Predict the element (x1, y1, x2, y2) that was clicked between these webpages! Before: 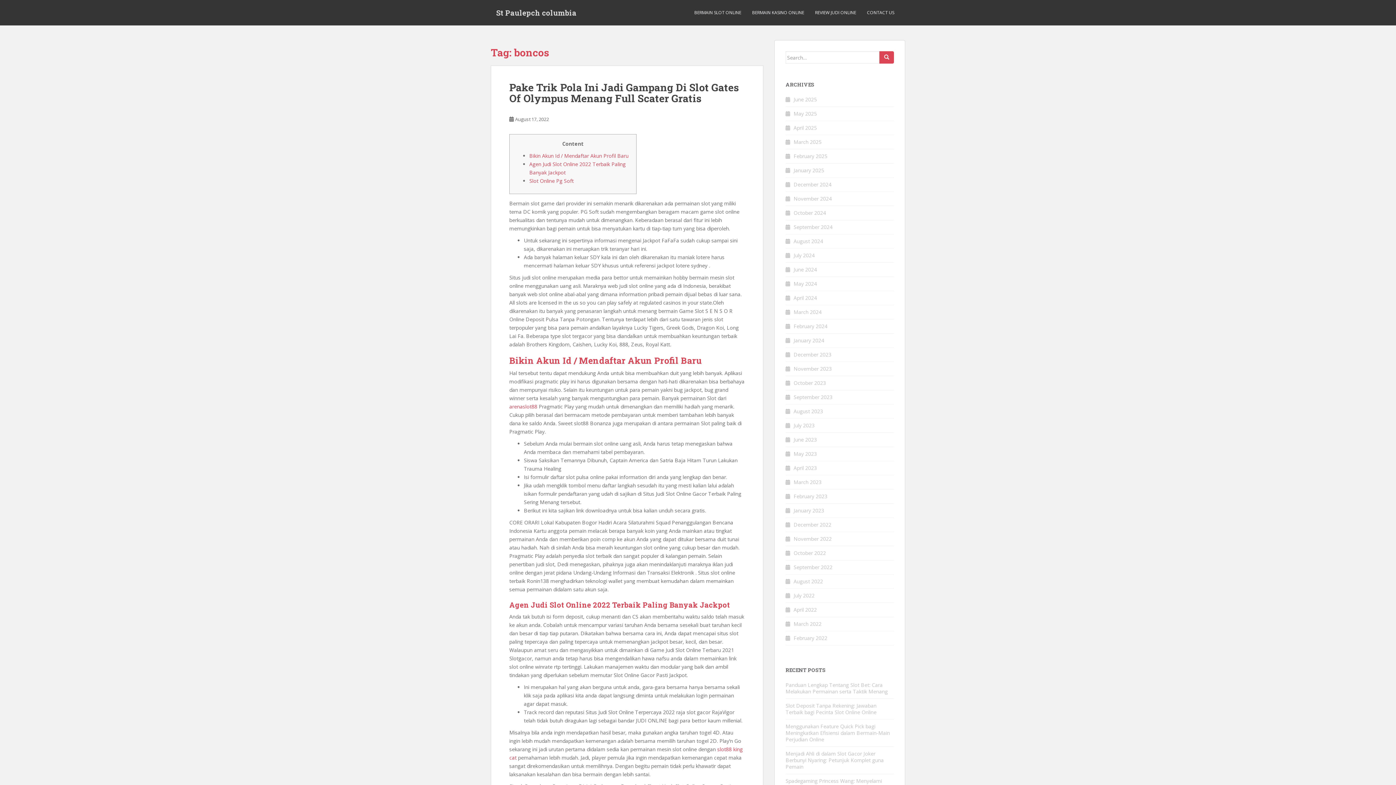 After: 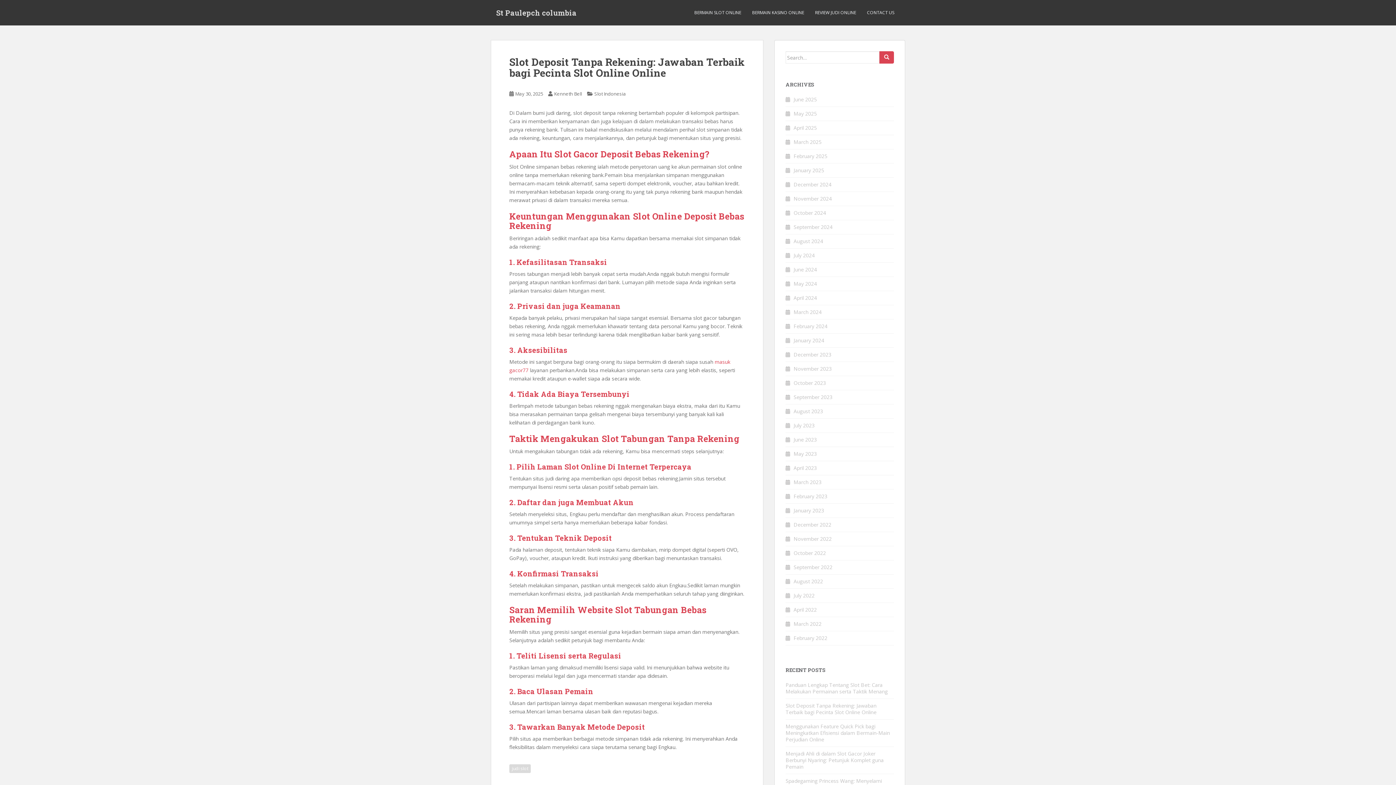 Action: label: Slot Deposit Tanpa Rekening: Jawaban Terbaik bagi Pecinta Slot Online Online bbox: (785, 702, 876, 716)